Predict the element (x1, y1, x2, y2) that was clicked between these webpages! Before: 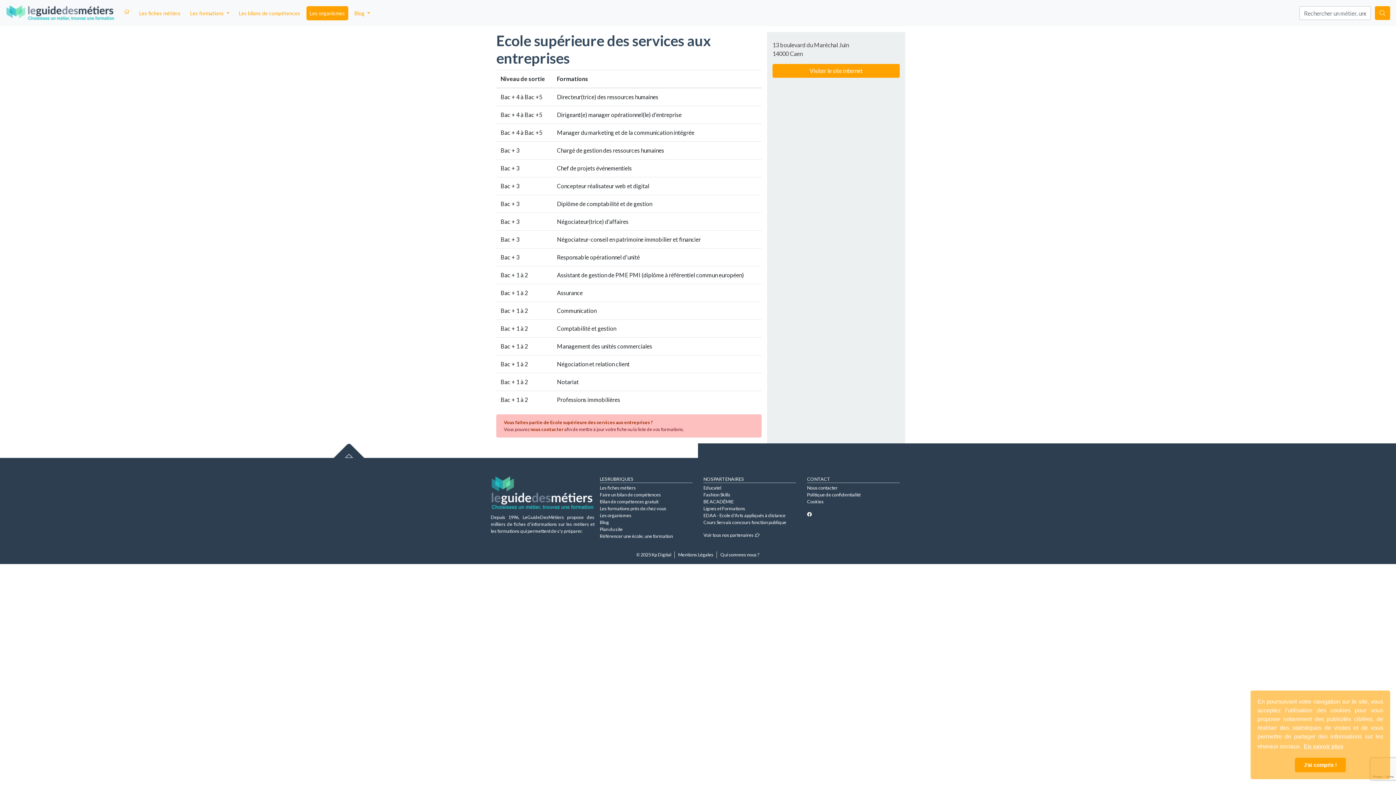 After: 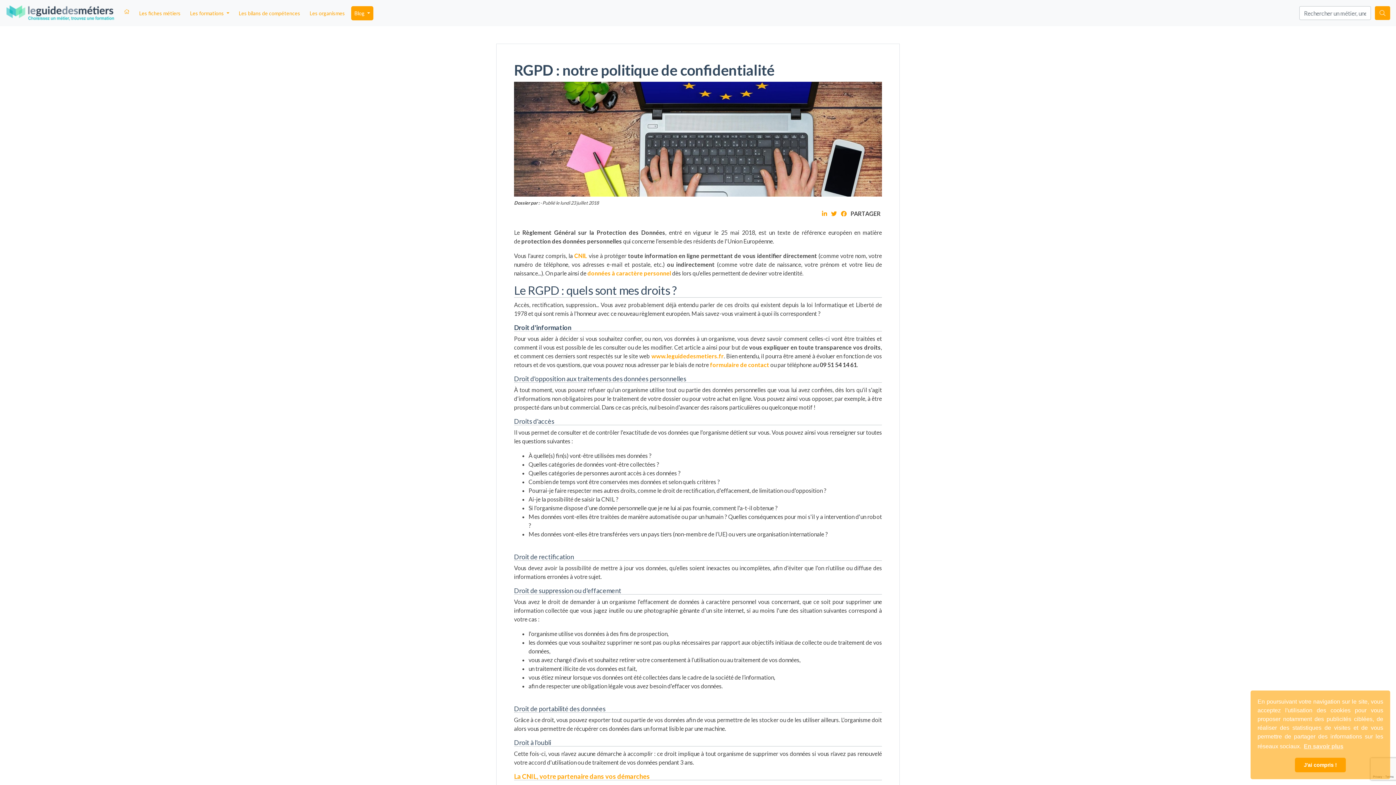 Action: label: Politique de confidentialité bbox: (807, 492, 861, 497)